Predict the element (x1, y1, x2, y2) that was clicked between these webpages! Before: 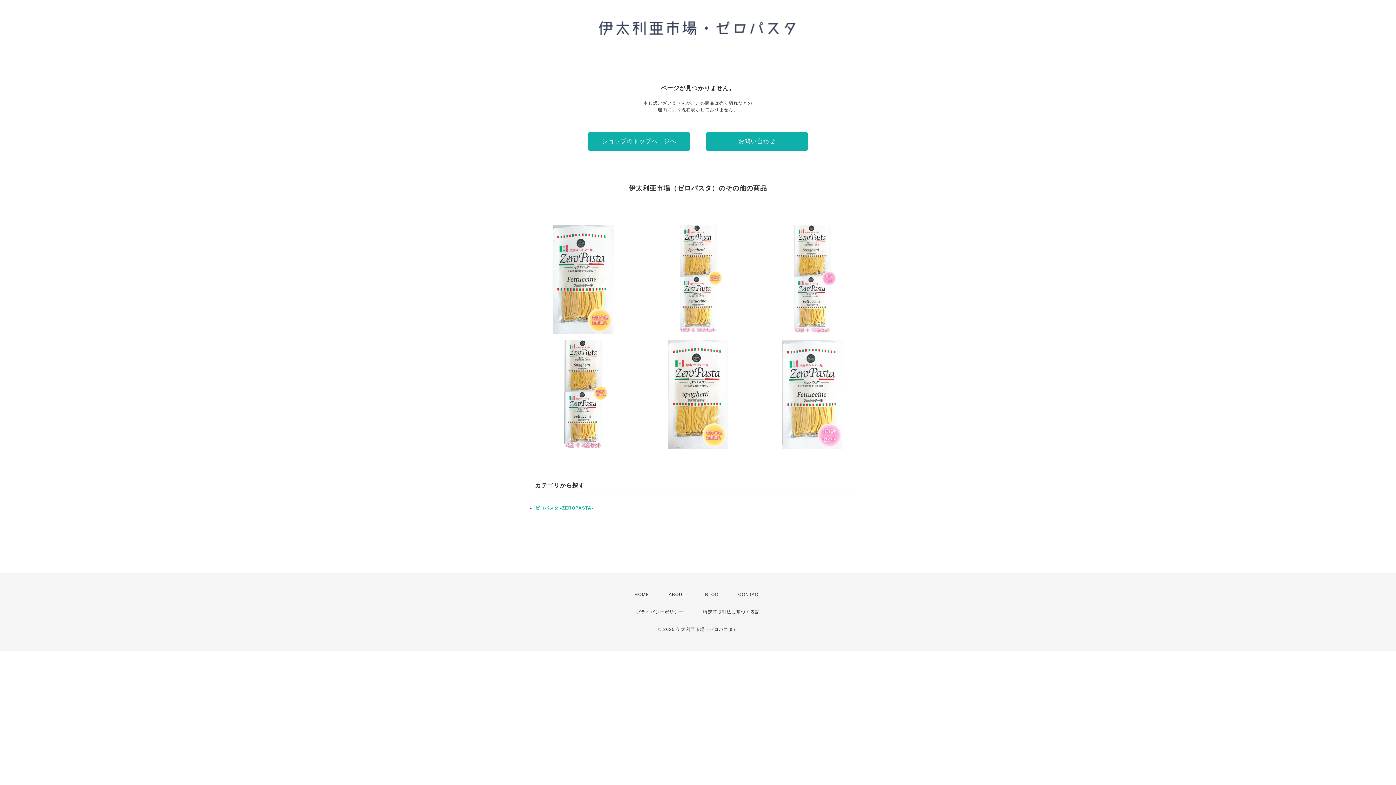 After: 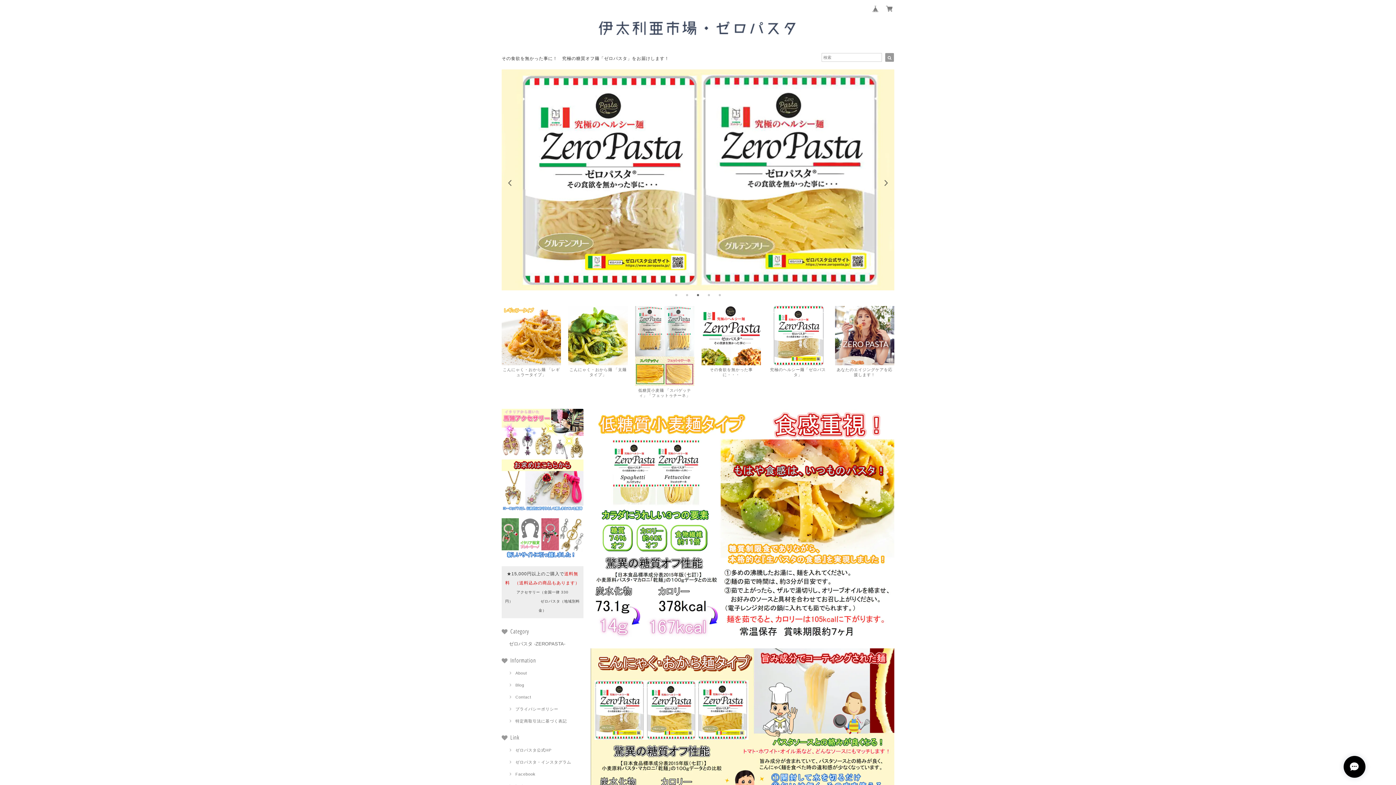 Action: bbox: (596, 34, 800, 39)